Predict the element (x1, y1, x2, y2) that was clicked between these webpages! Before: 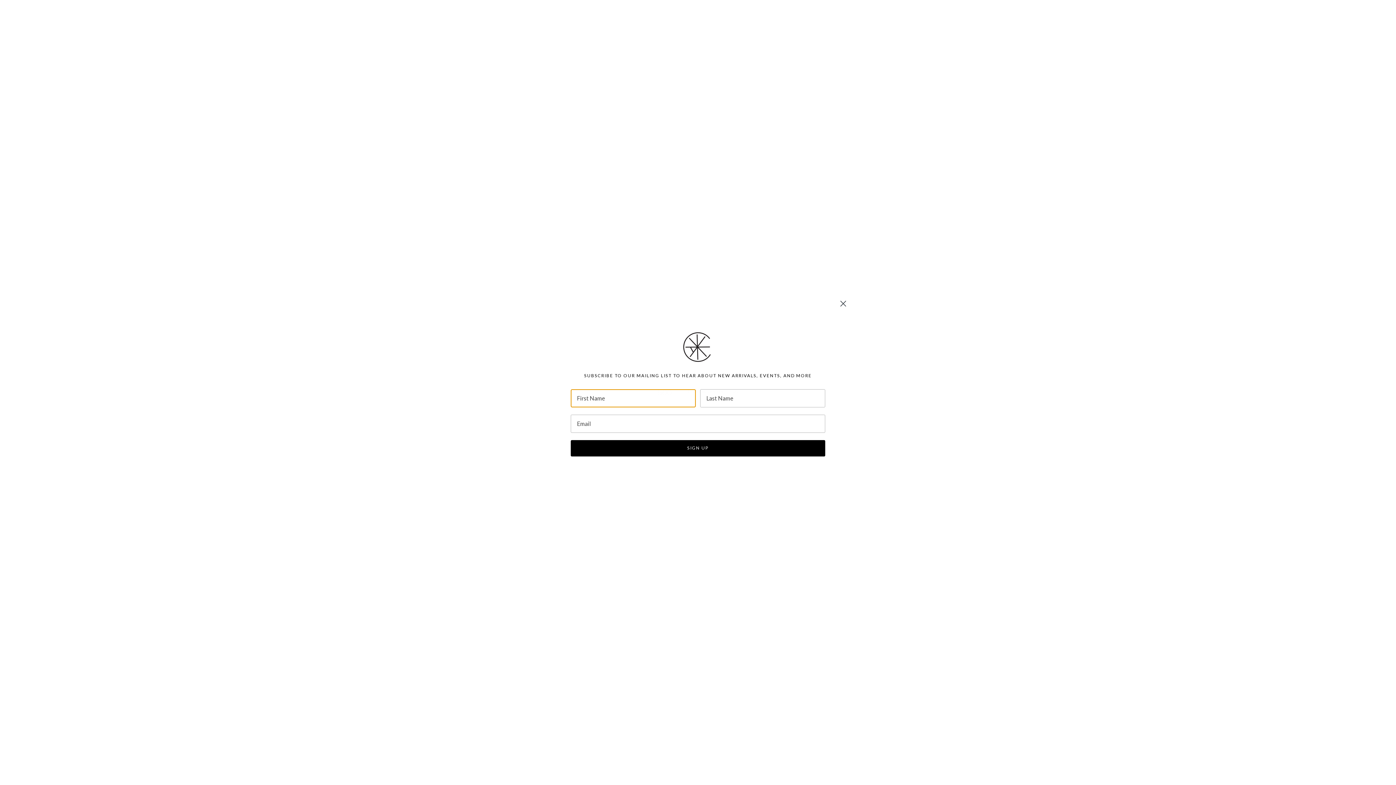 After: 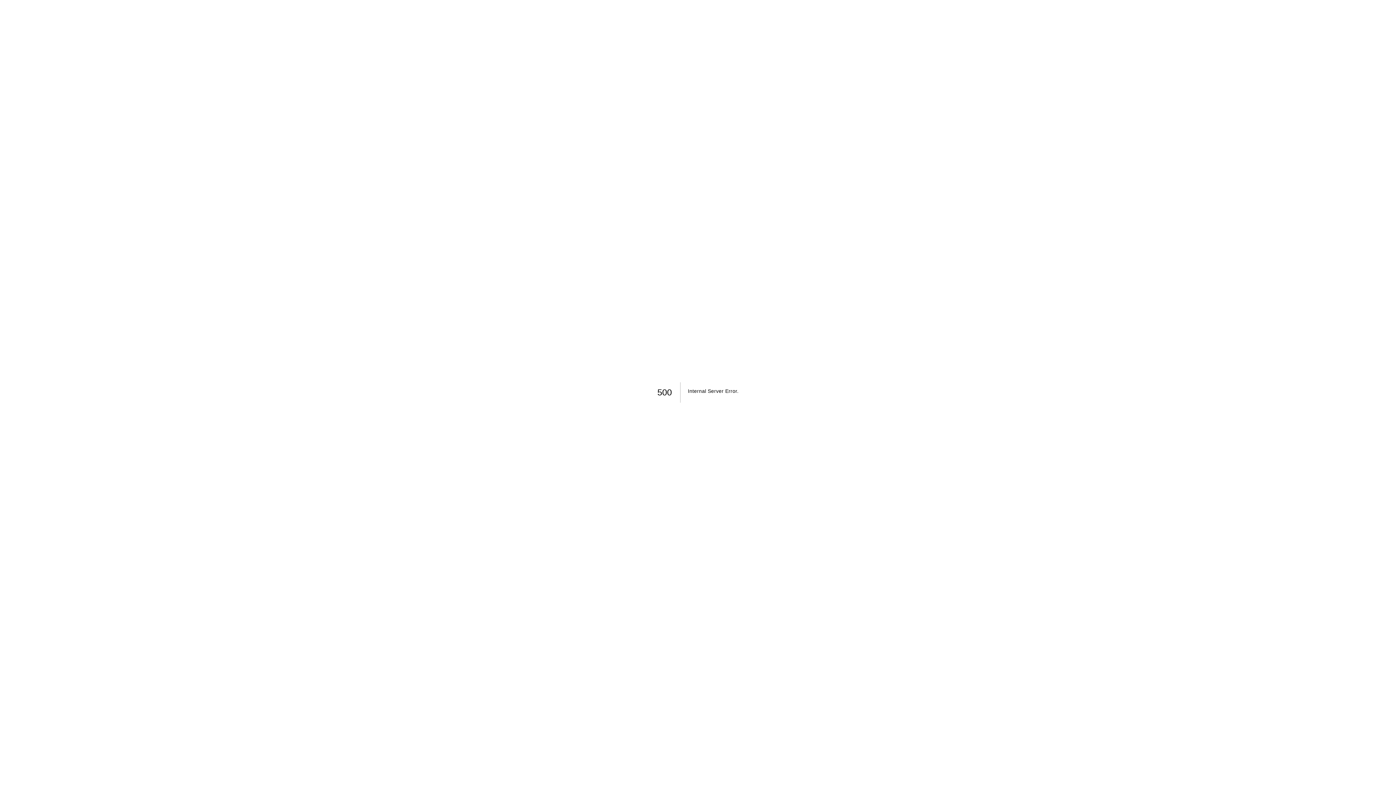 Action: bbox: (837, 297, 849, 310) label: Close dialog